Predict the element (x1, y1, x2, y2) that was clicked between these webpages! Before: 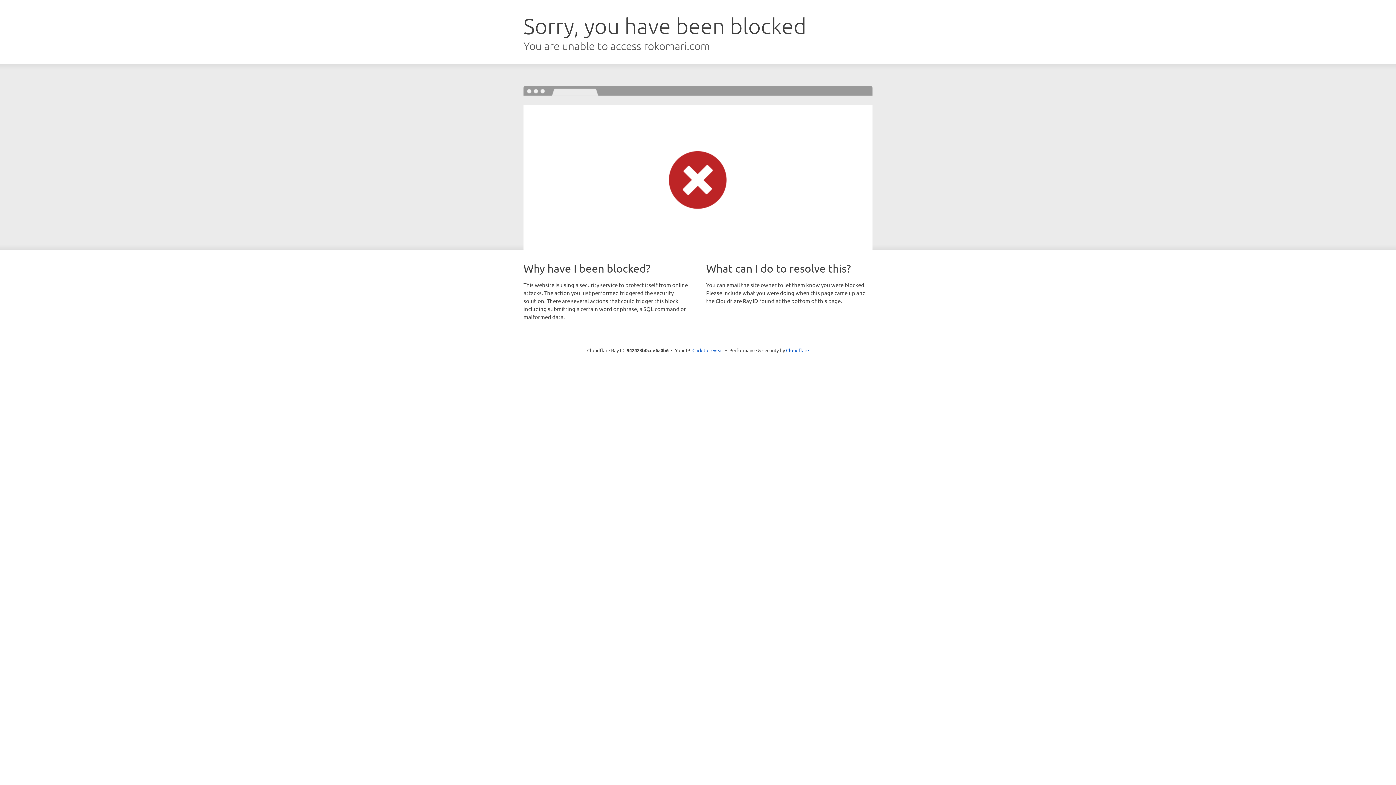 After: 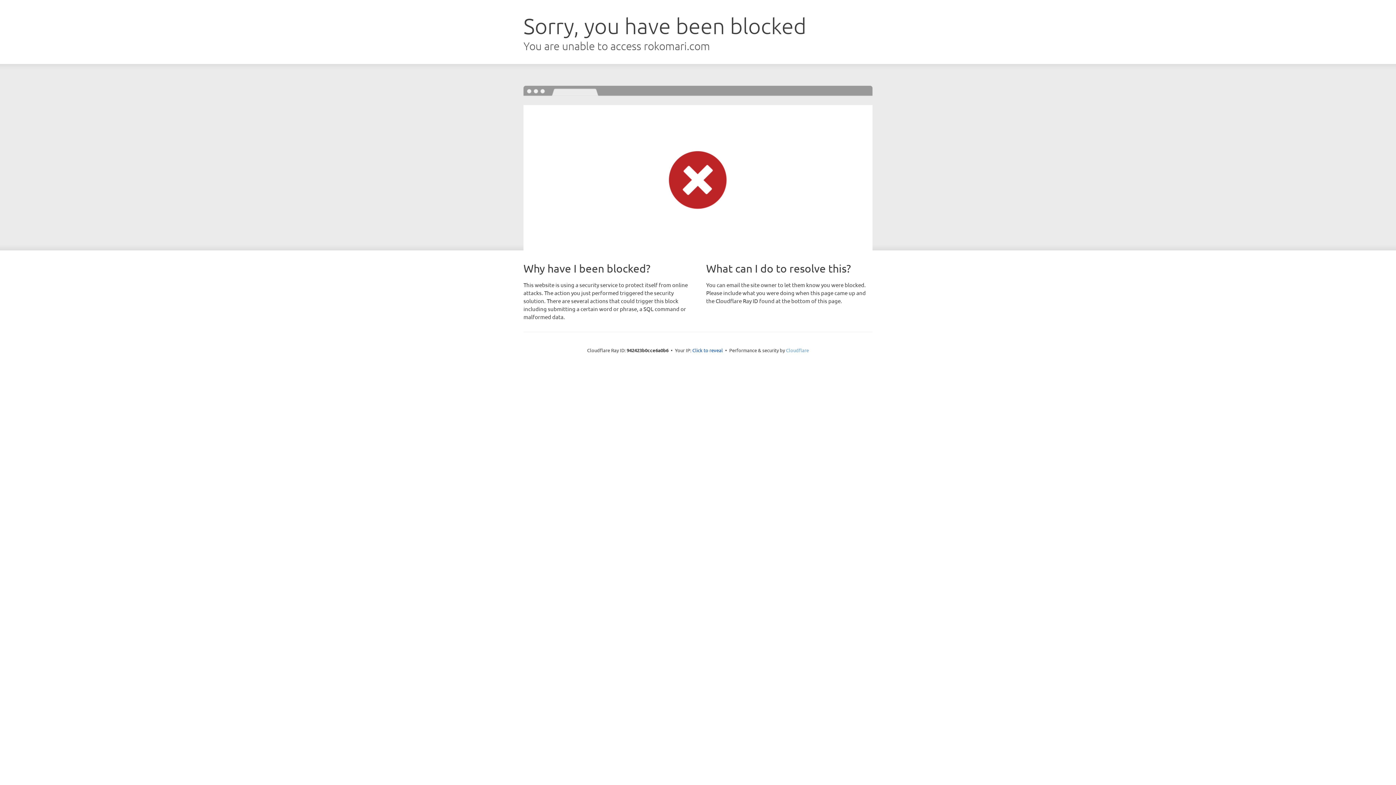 Action: bbox: (786, 347, 809, 353) label: Cloudflare